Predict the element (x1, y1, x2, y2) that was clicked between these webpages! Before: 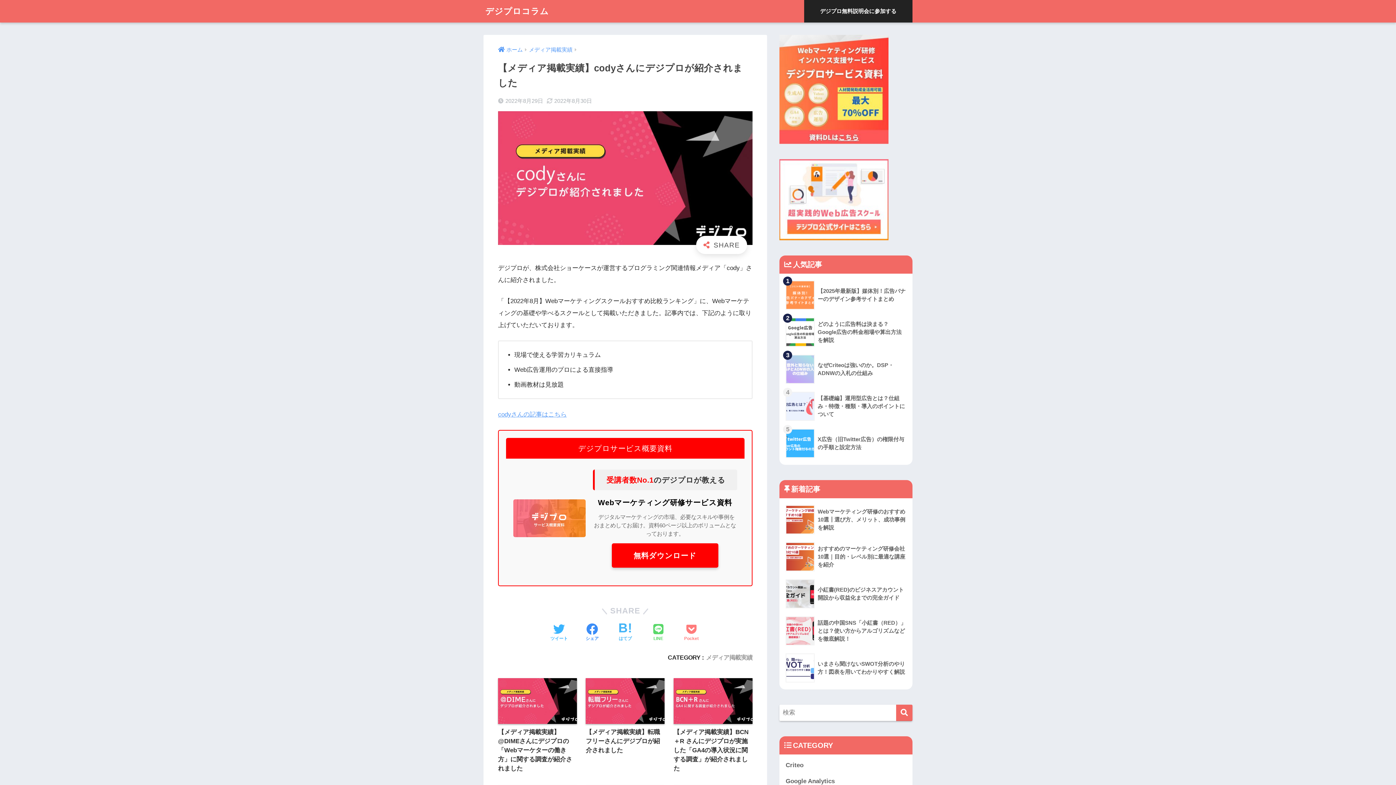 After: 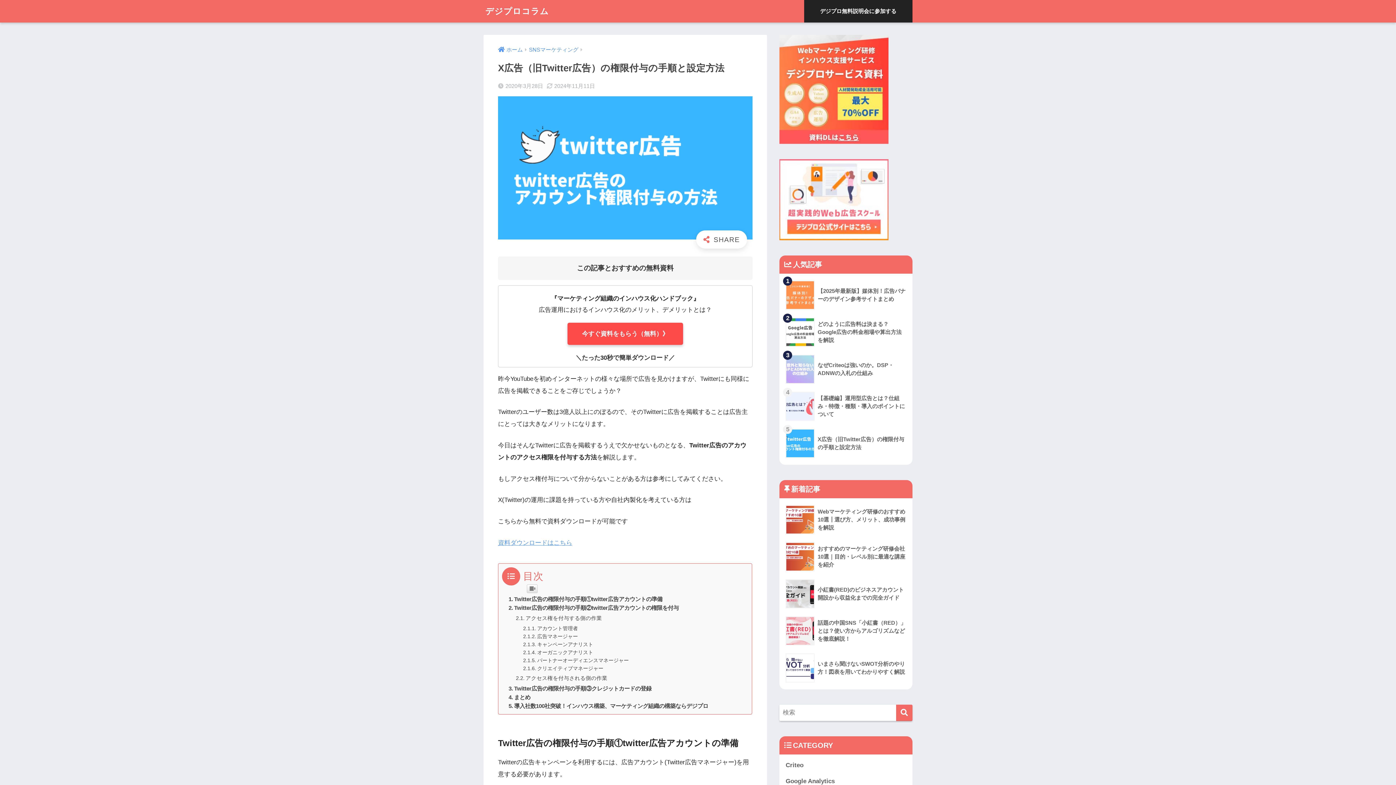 Action: bbox: (783, 425, 908, 462) label: 	X広告（旧Twitter広告）の権限付与の手順と設定方法